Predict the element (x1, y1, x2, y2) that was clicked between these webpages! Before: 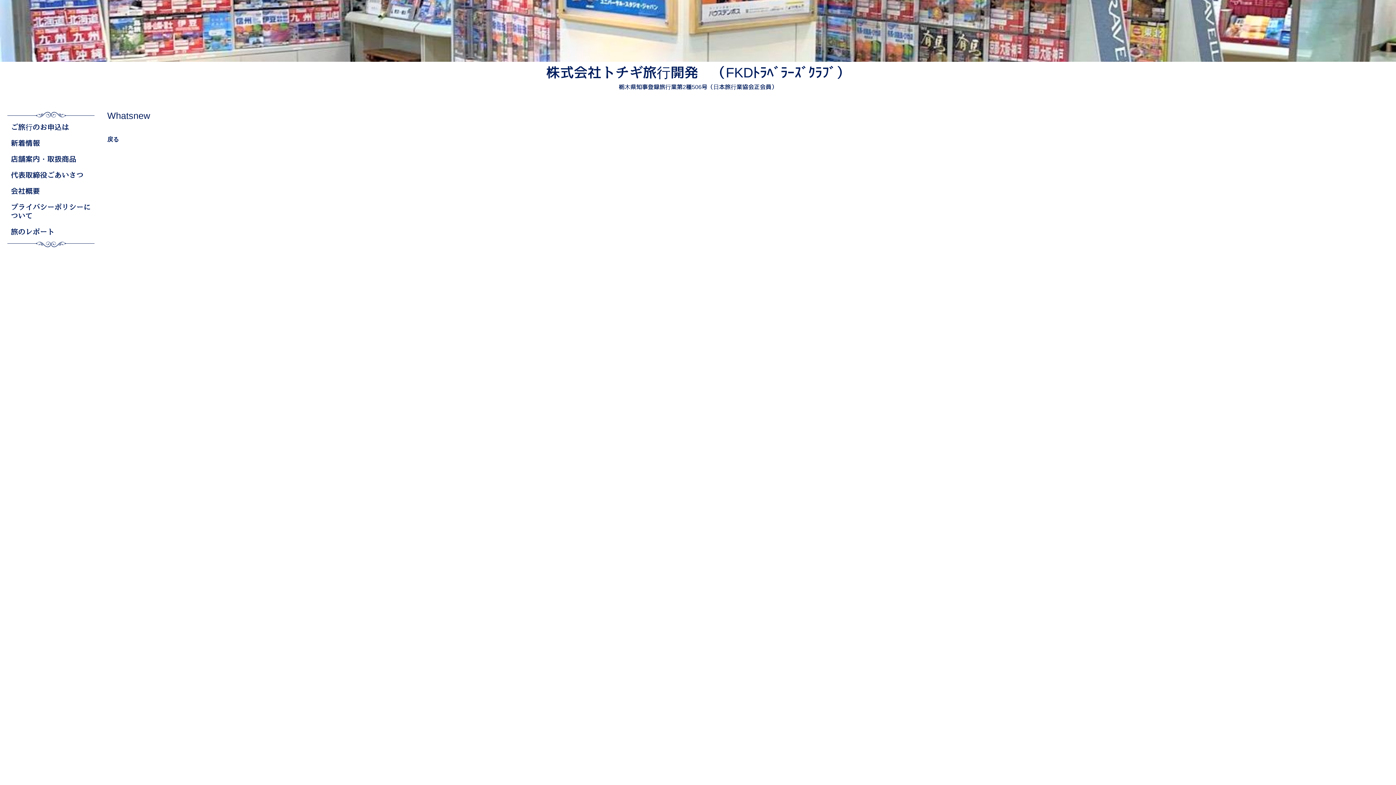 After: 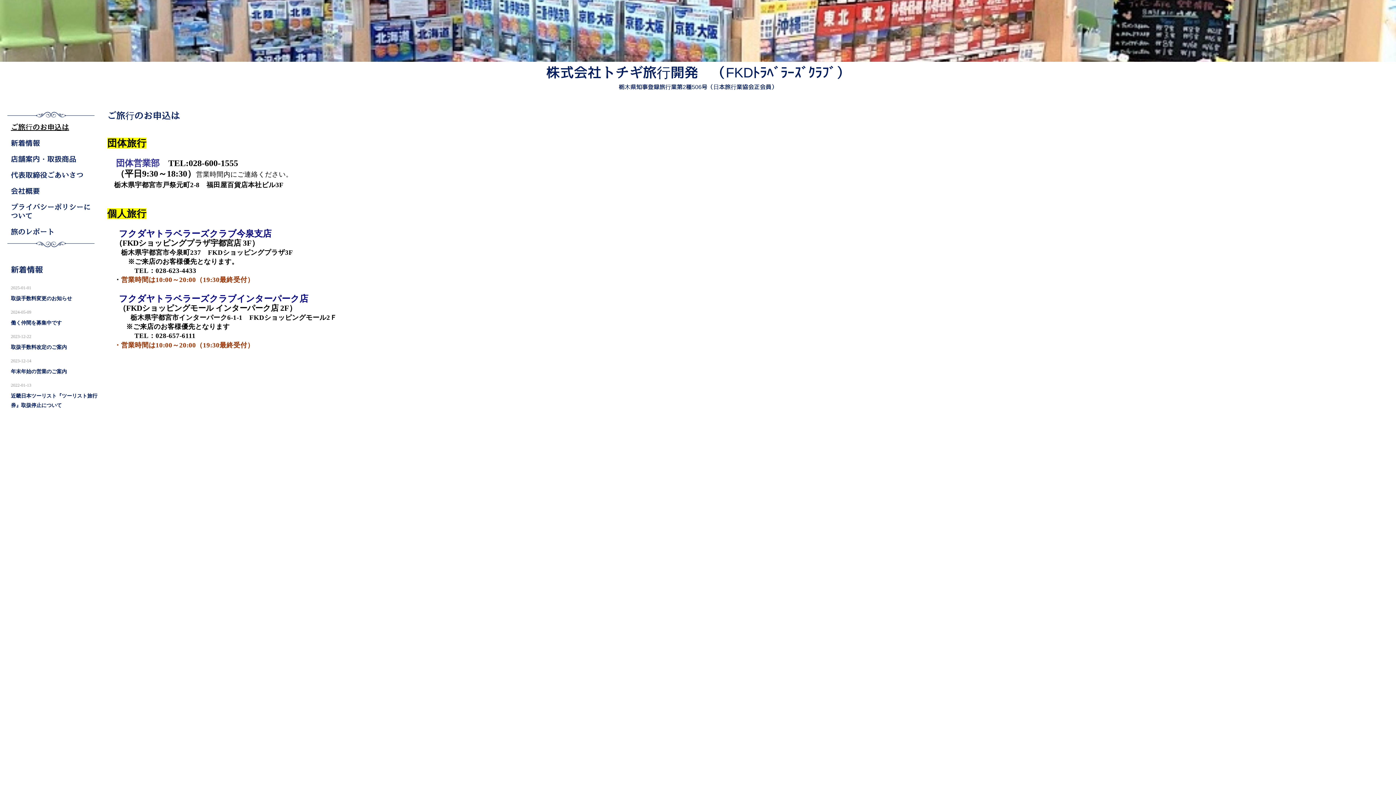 Action: label: ご旅行のお申込は bbox: (7, 119, 94, 135)